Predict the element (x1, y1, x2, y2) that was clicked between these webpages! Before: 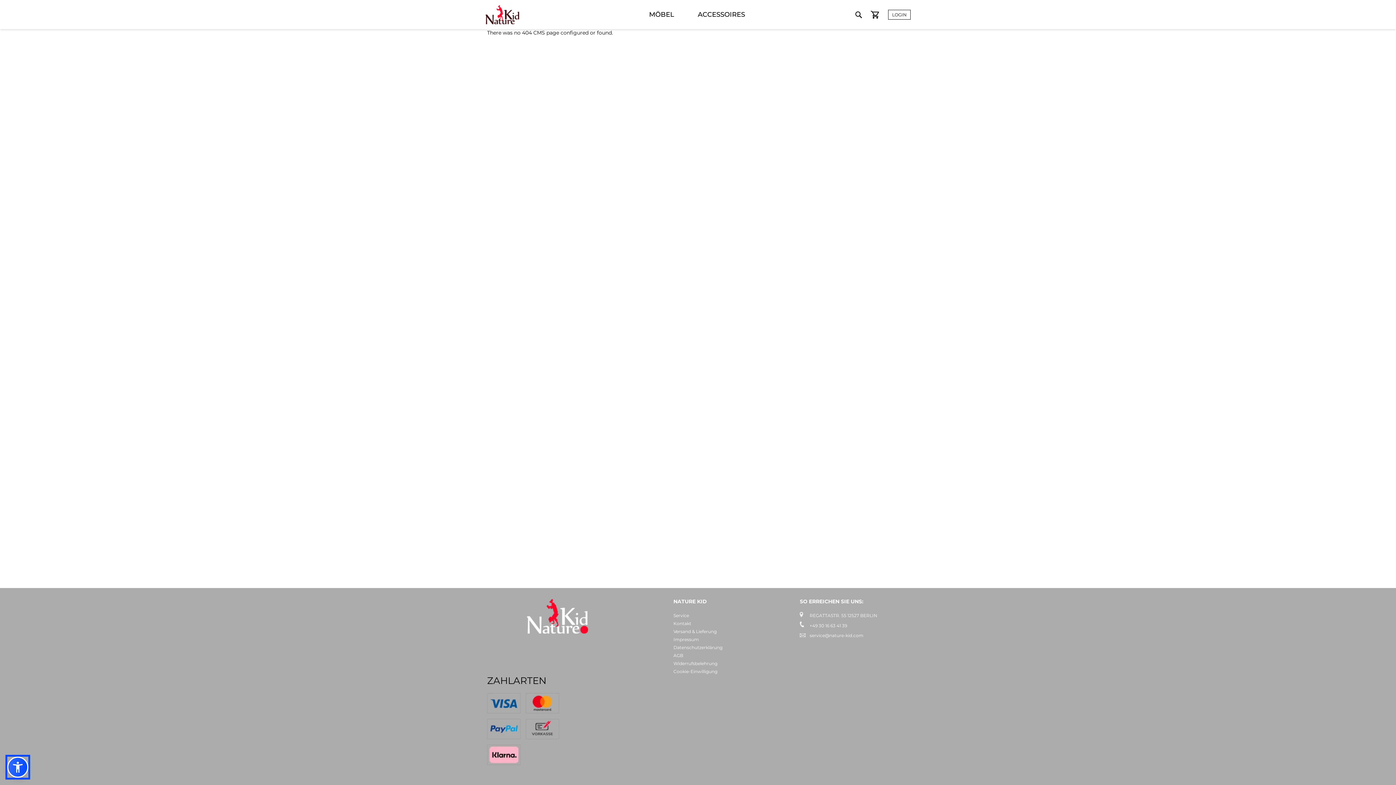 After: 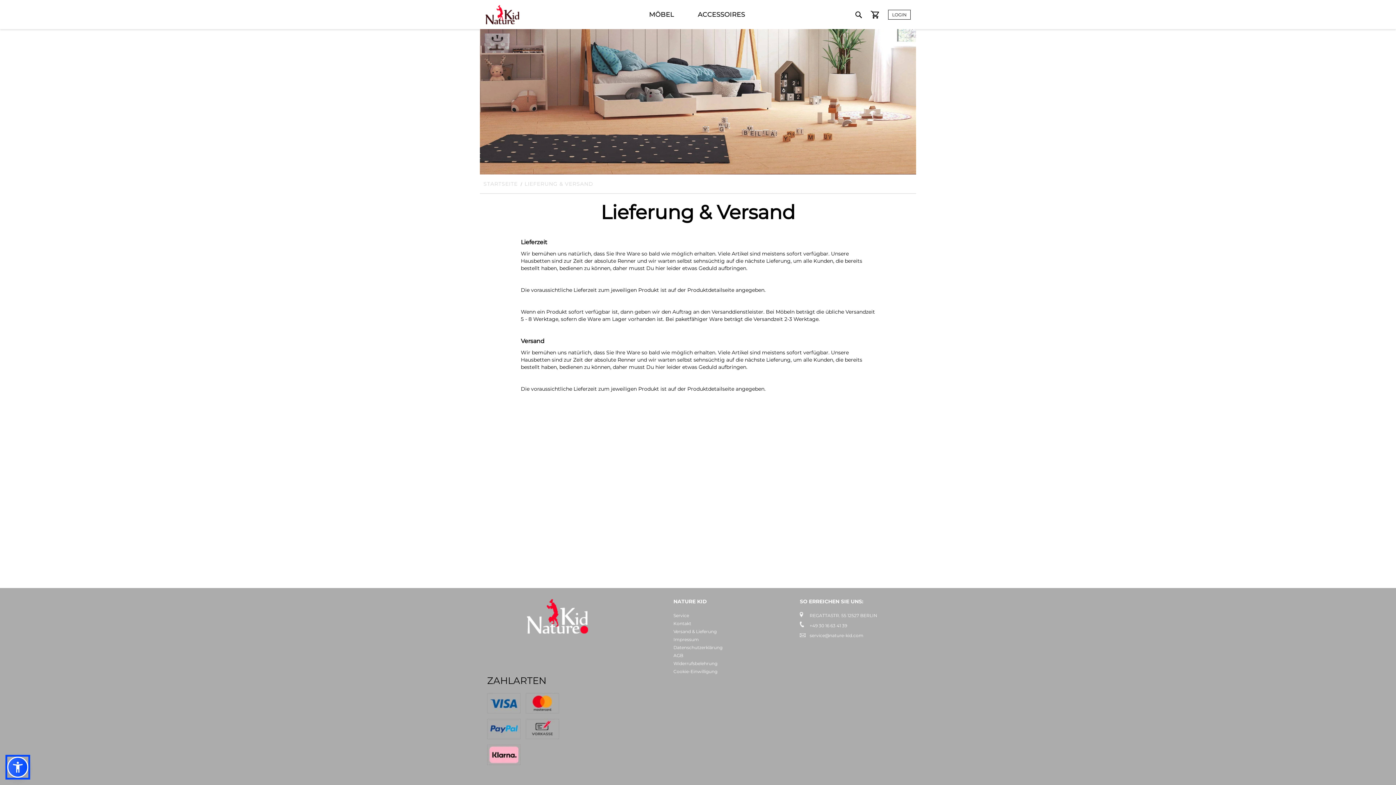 Action: label: Versand & Lieferung bbox: (673, 629, 716, 634)